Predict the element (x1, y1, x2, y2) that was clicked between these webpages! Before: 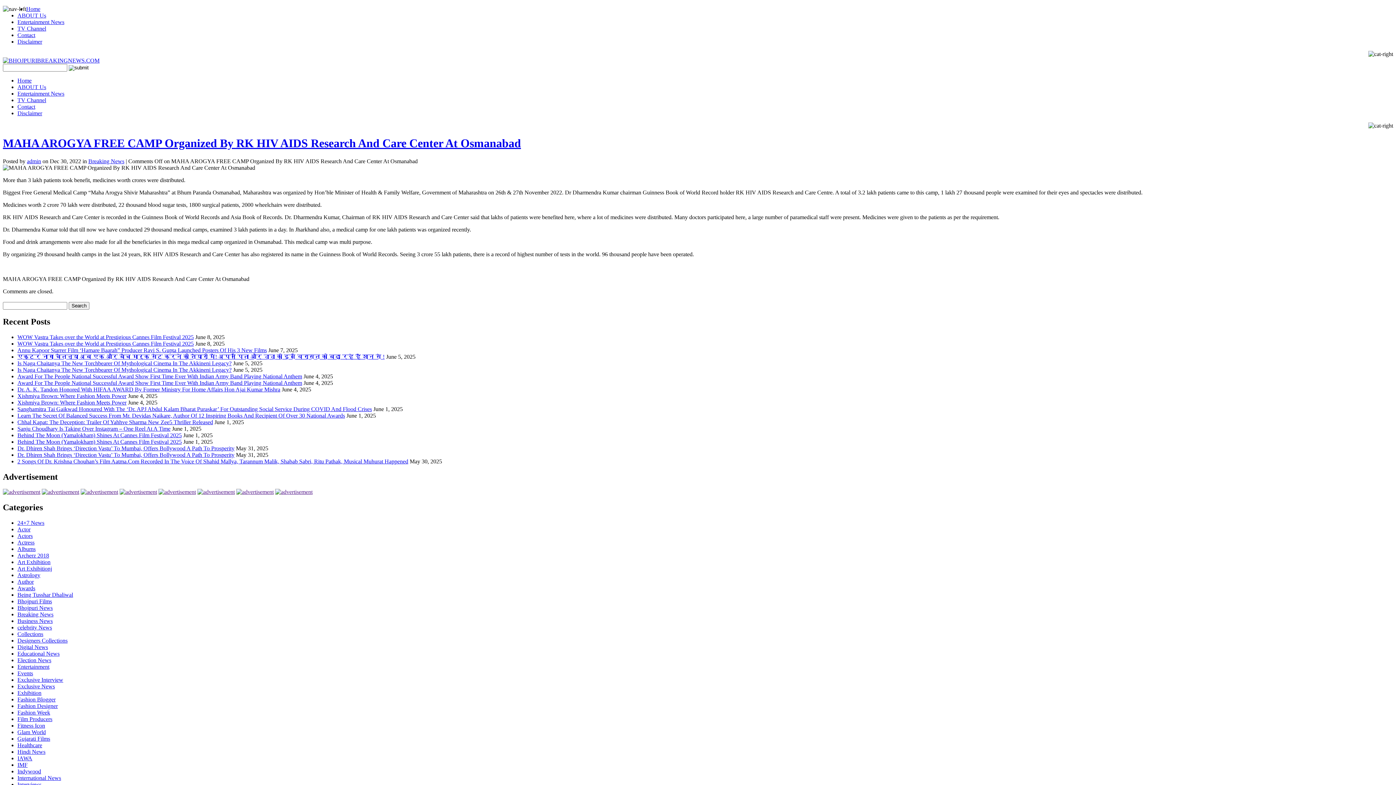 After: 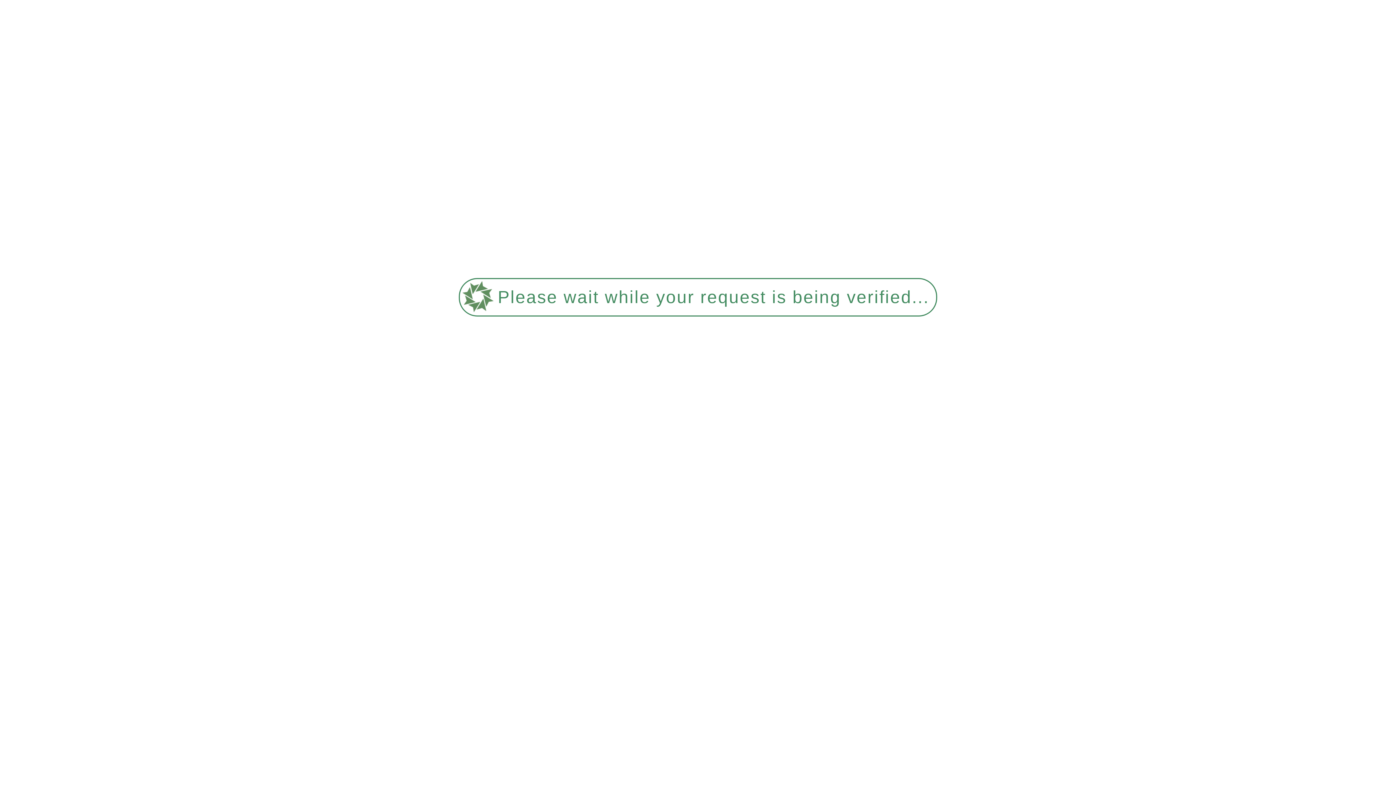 Action: bbox: (17, 399, 126, 405) label: Xishmiya Brown: Where Fashion Meets Power